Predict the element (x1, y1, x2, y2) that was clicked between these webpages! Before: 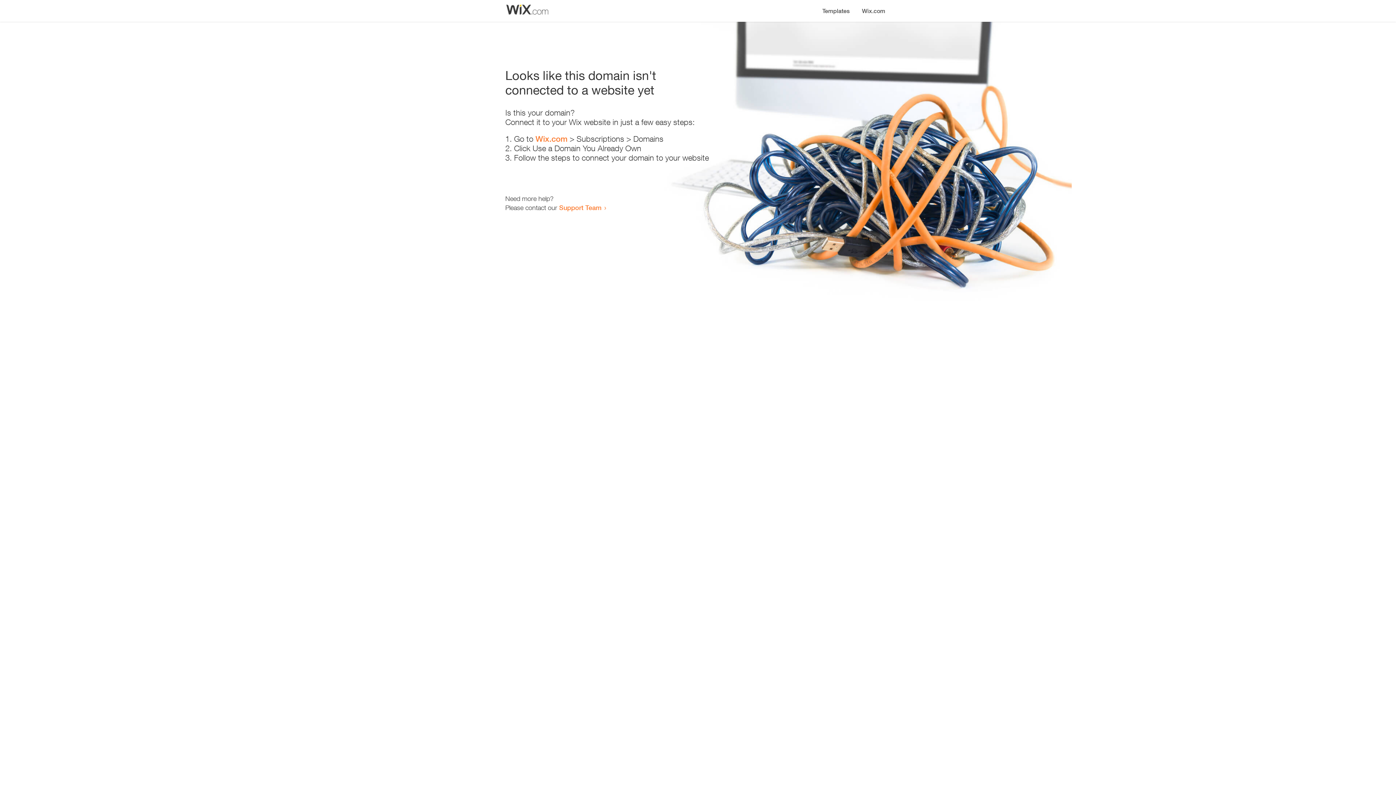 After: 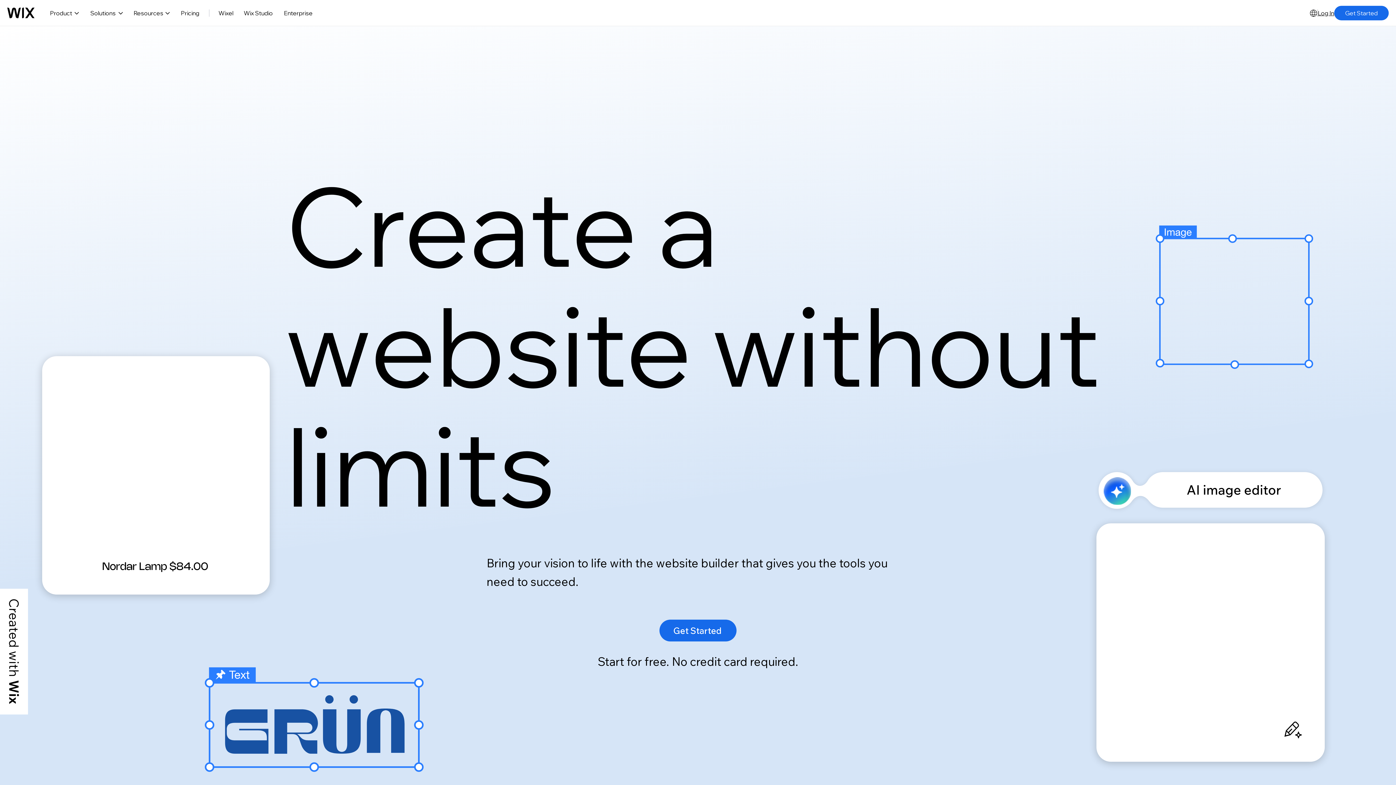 Action: bbox: (535, 134, 567, 143) label: Wix.com